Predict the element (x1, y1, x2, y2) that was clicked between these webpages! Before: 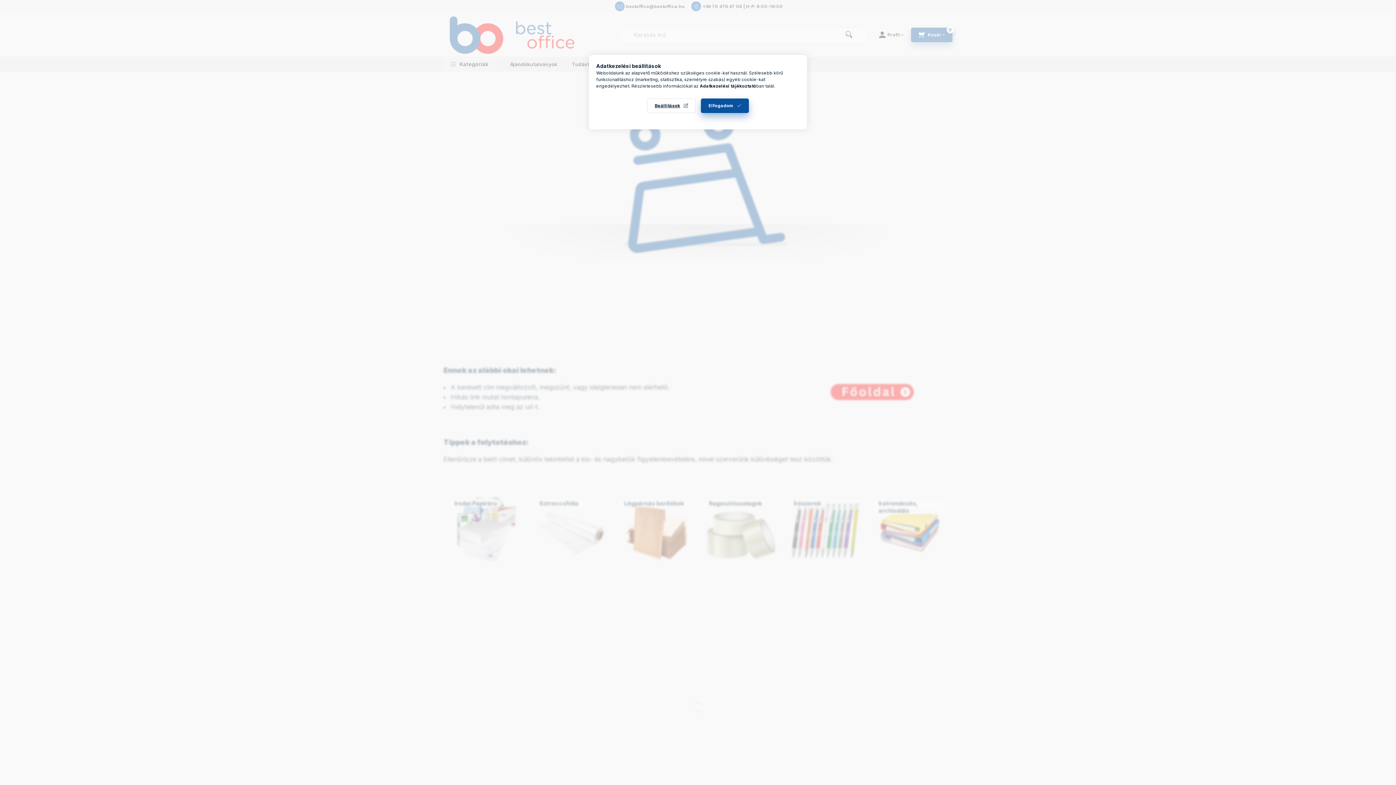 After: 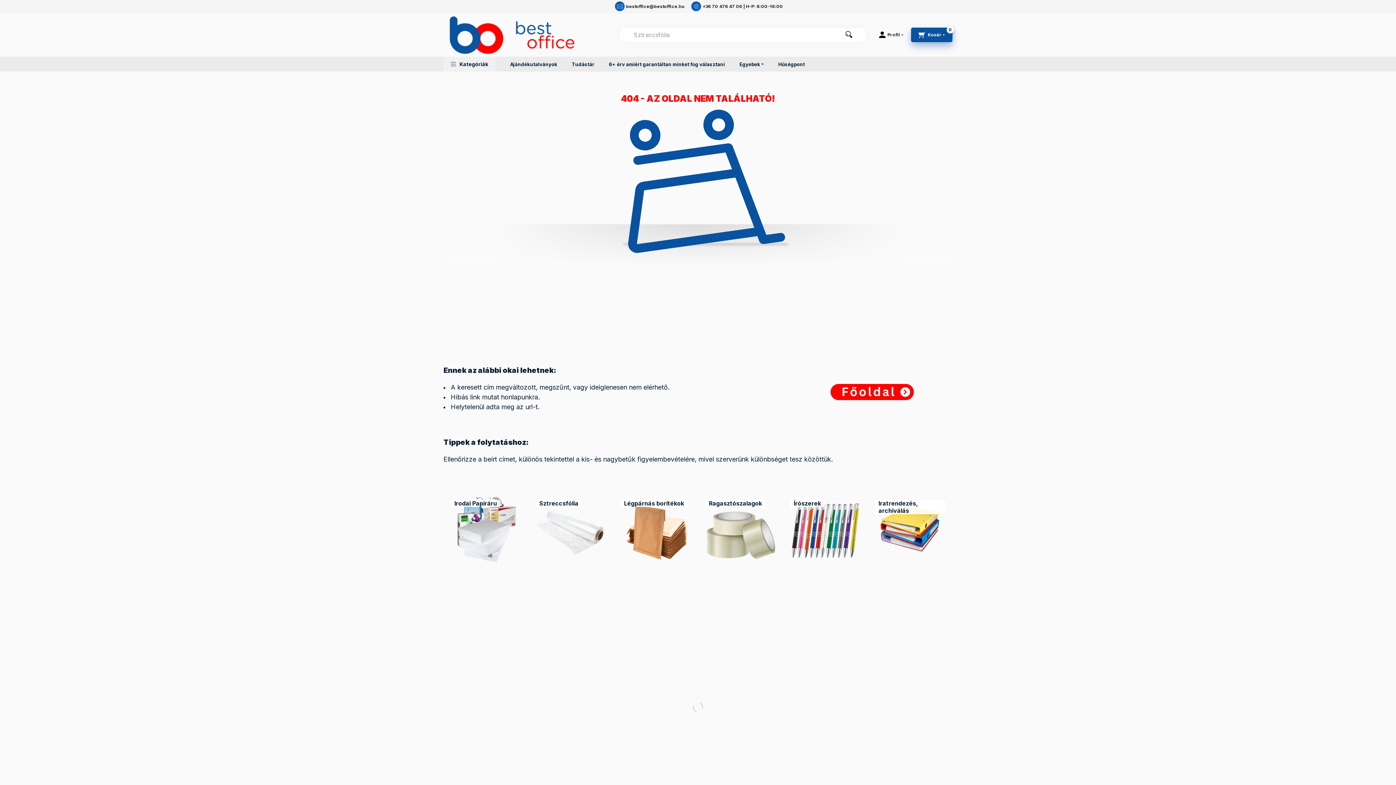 Action: bbox: (701, 98, 749, 113) label: Elfogadom